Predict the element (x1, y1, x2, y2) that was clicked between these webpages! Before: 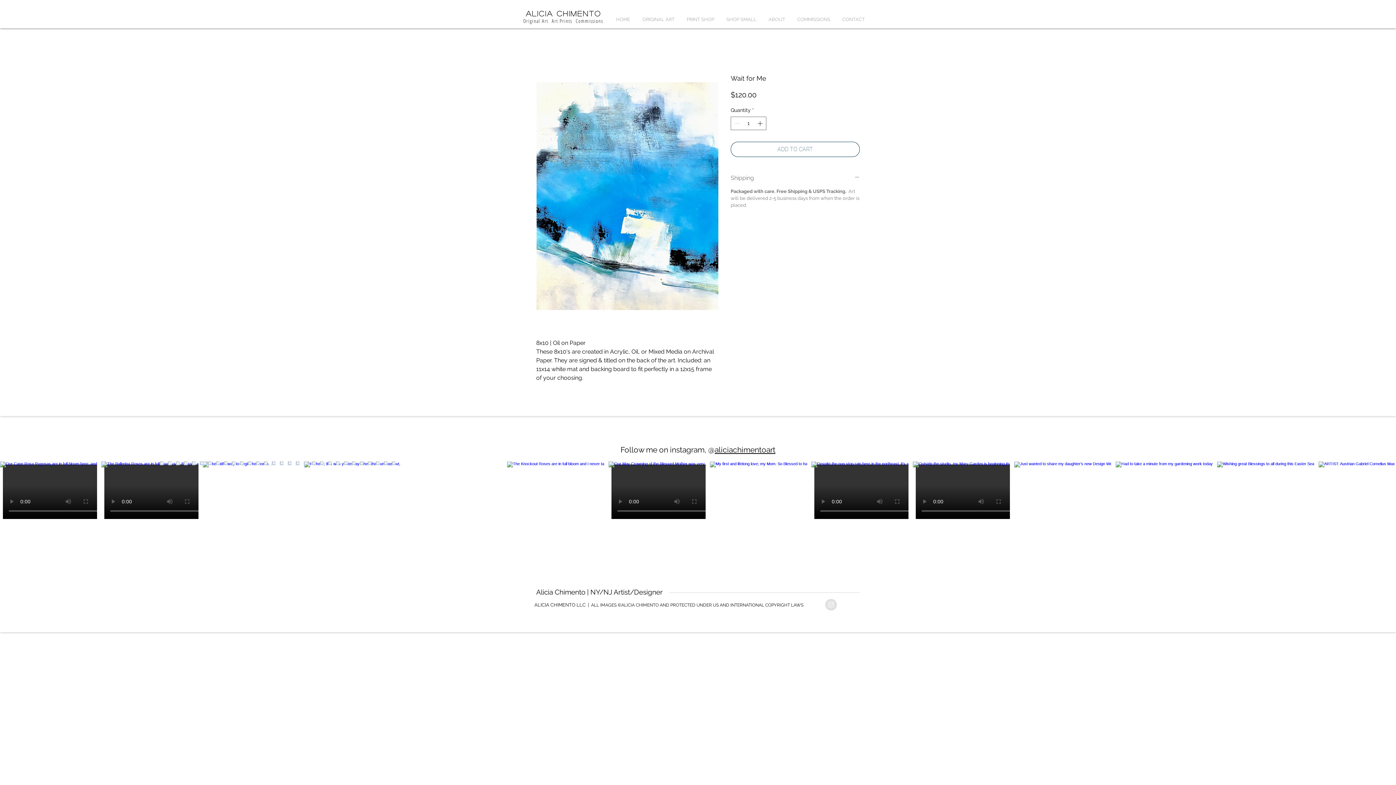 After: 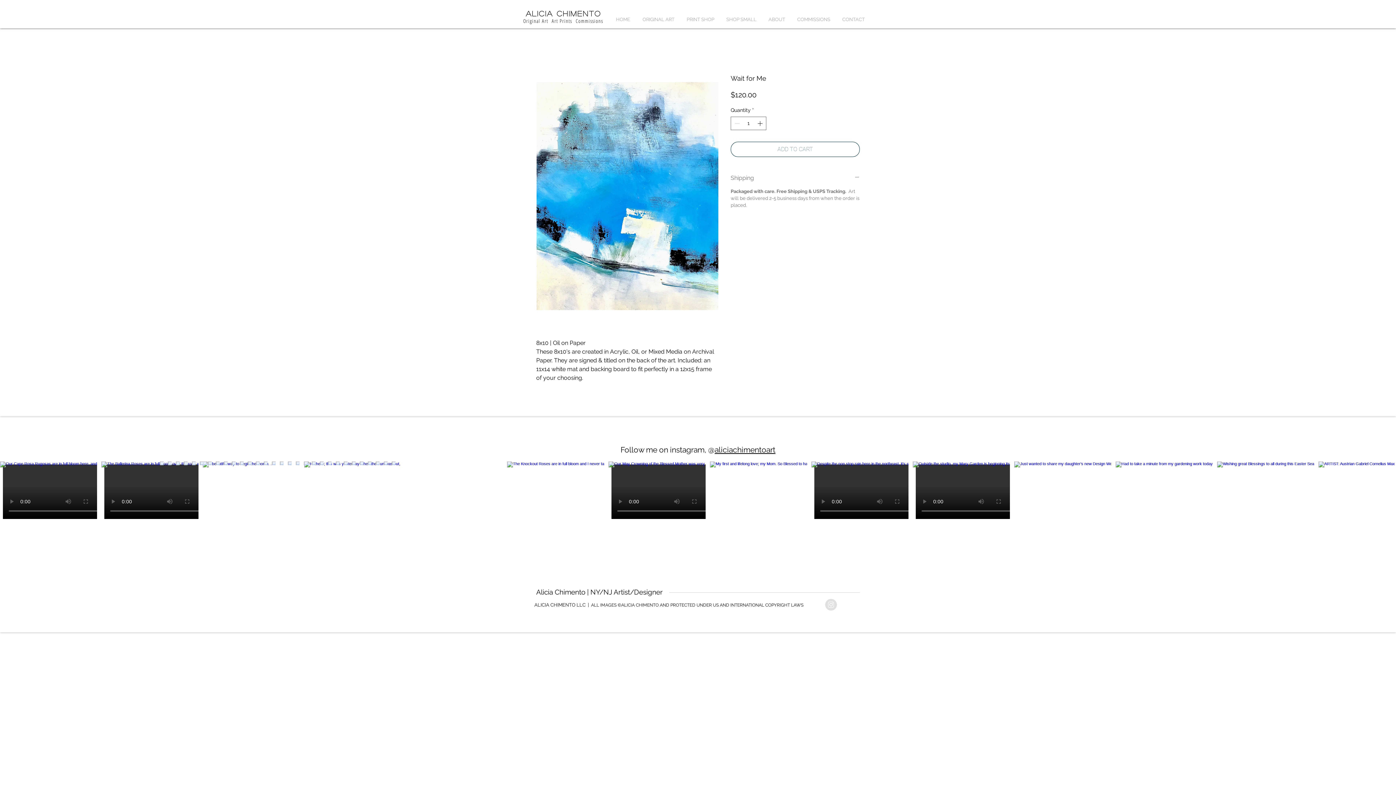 Action: bbox: (730, 141, 860, 157) label: ADD TO CART